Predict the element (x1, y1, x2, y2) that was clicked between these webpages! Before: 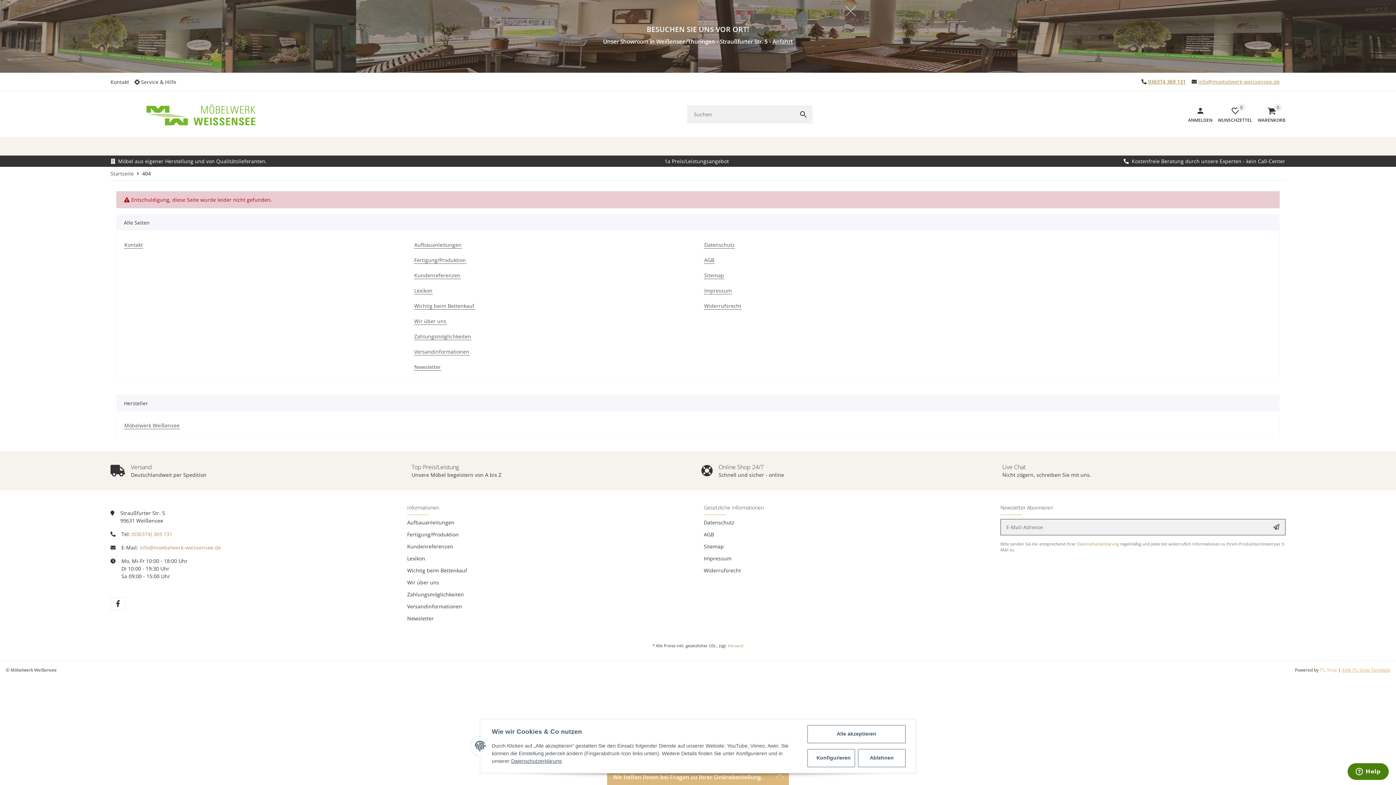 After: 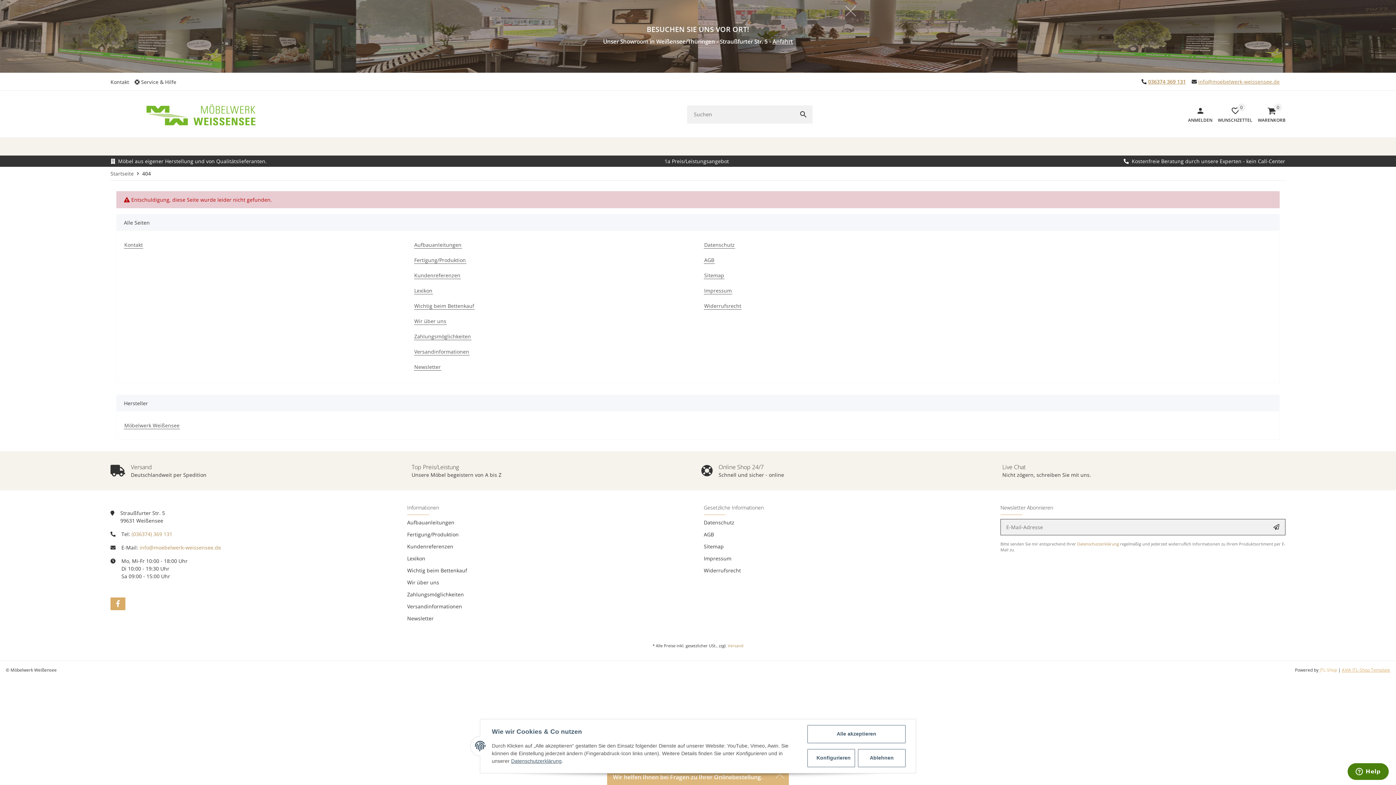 Action: label: Besuchen Sie uns auch auf Facebook bbox: (110, 597, 125, 610)